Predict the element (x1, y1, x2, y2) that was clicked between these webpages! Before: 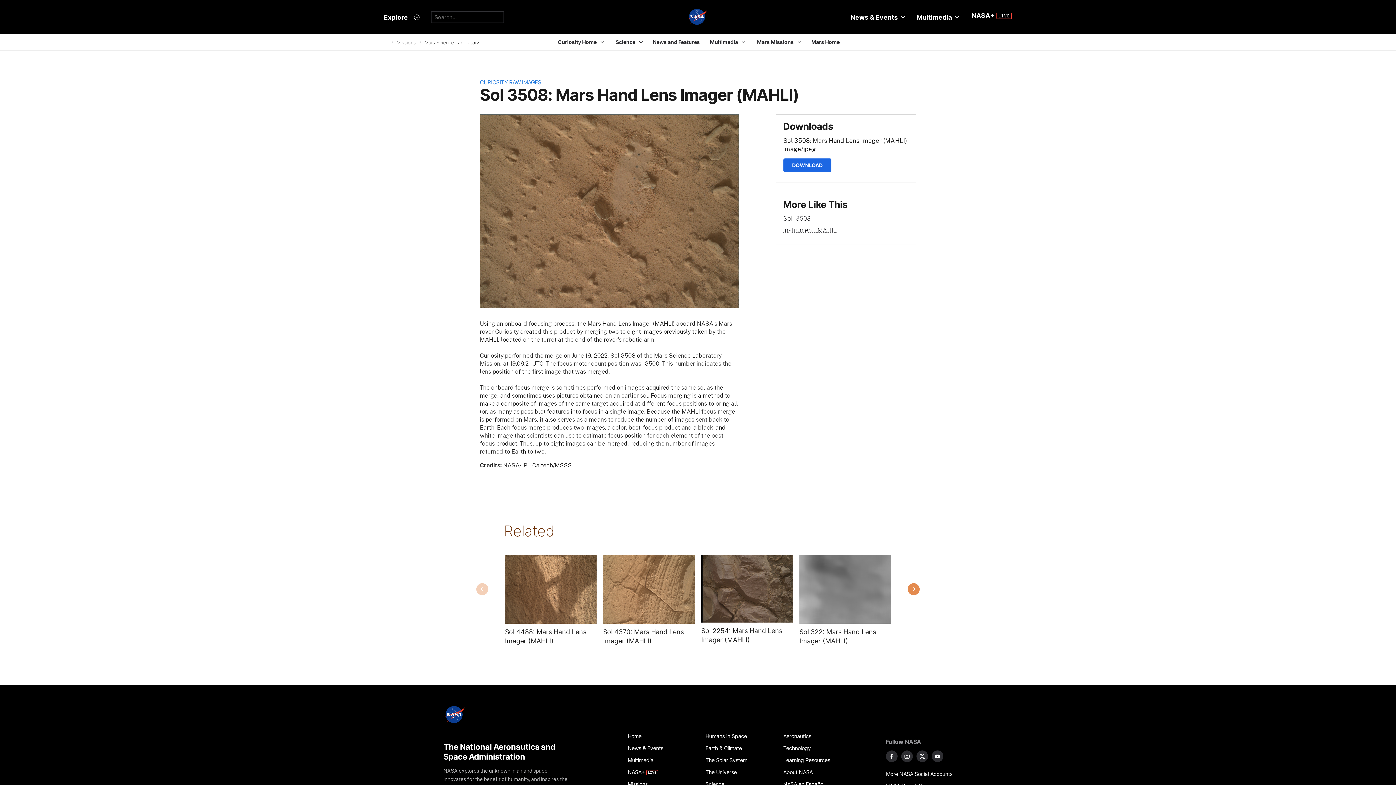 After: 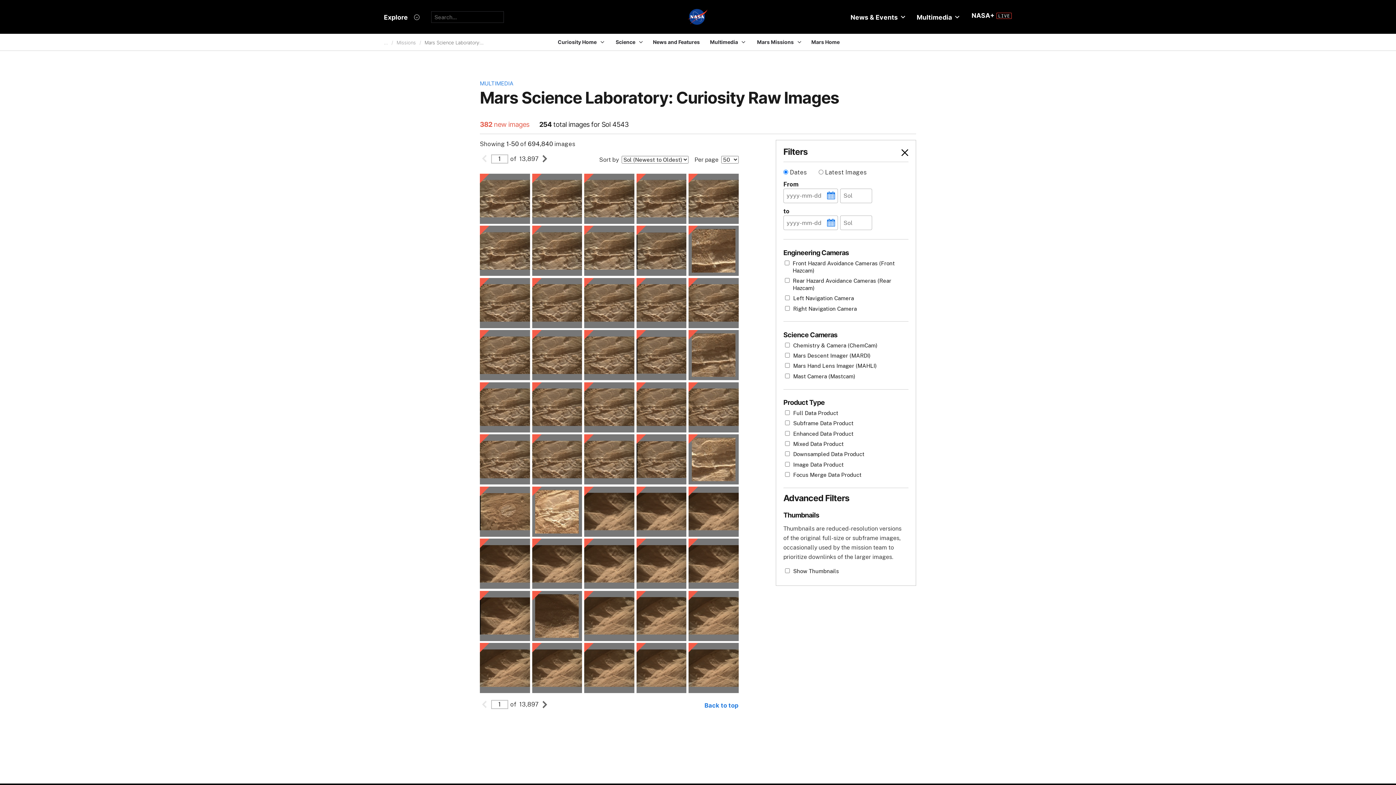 Action: label: CURIOSITY RAW IMAGES bbox: (480, 78, 541, 85)